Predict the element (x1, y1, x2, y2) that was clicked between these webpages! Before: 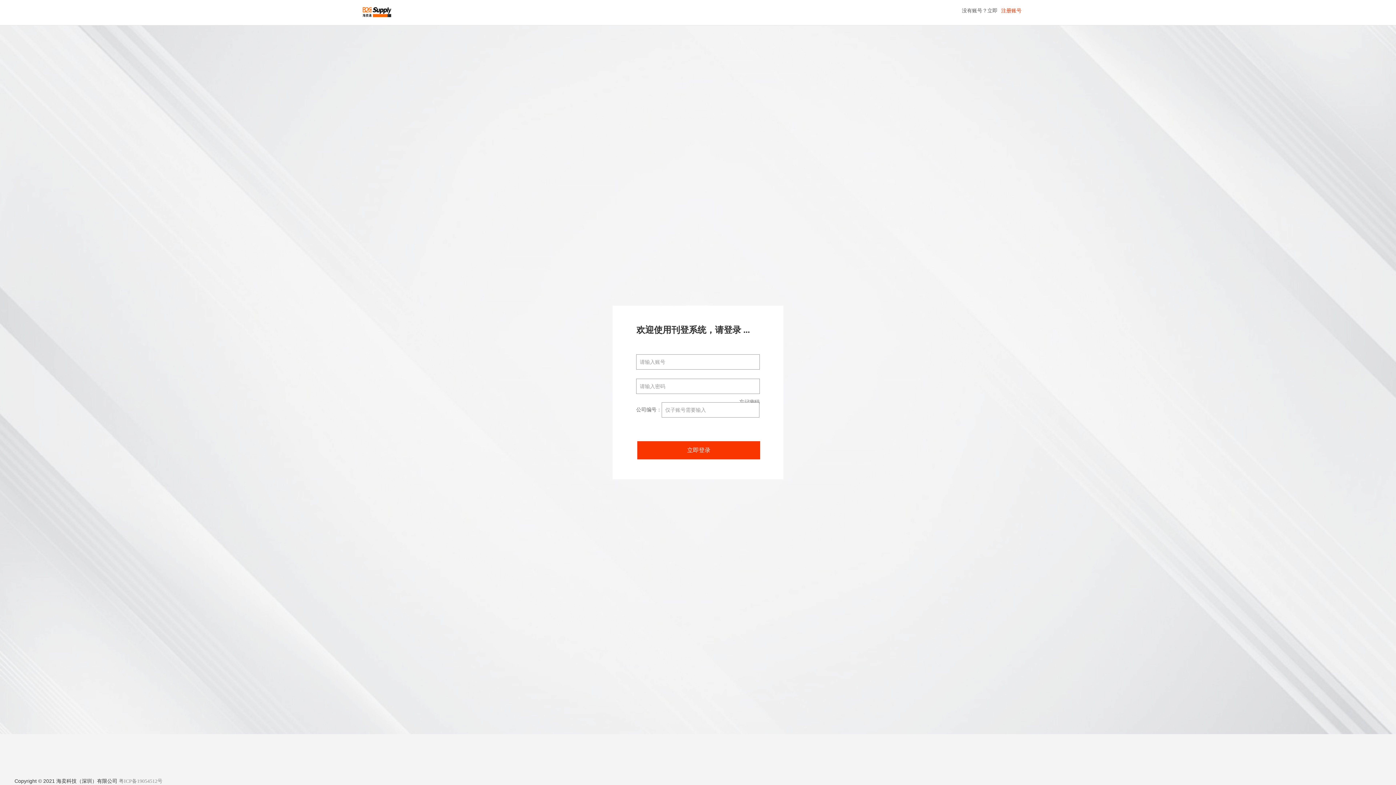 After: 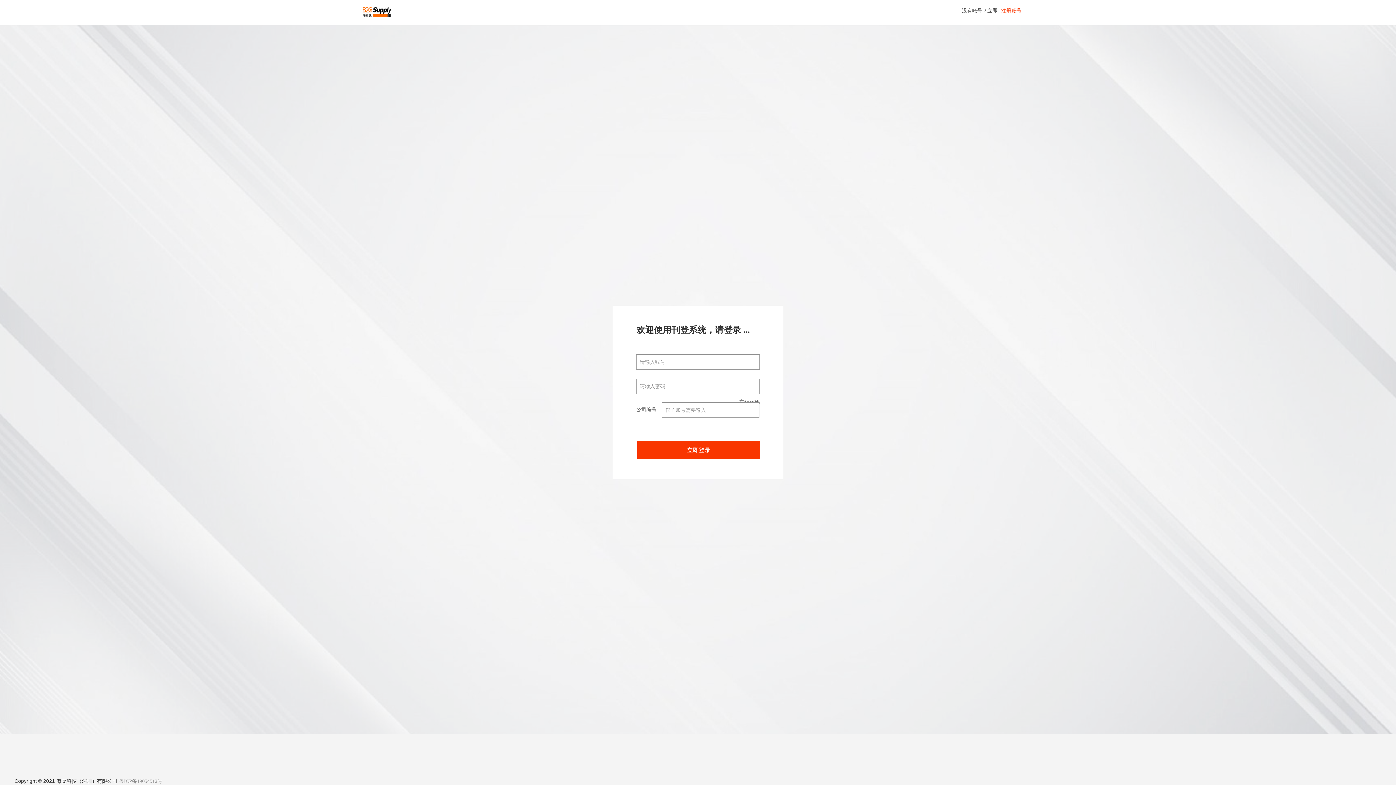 Action: bbox: (363, 4, 407, 17)